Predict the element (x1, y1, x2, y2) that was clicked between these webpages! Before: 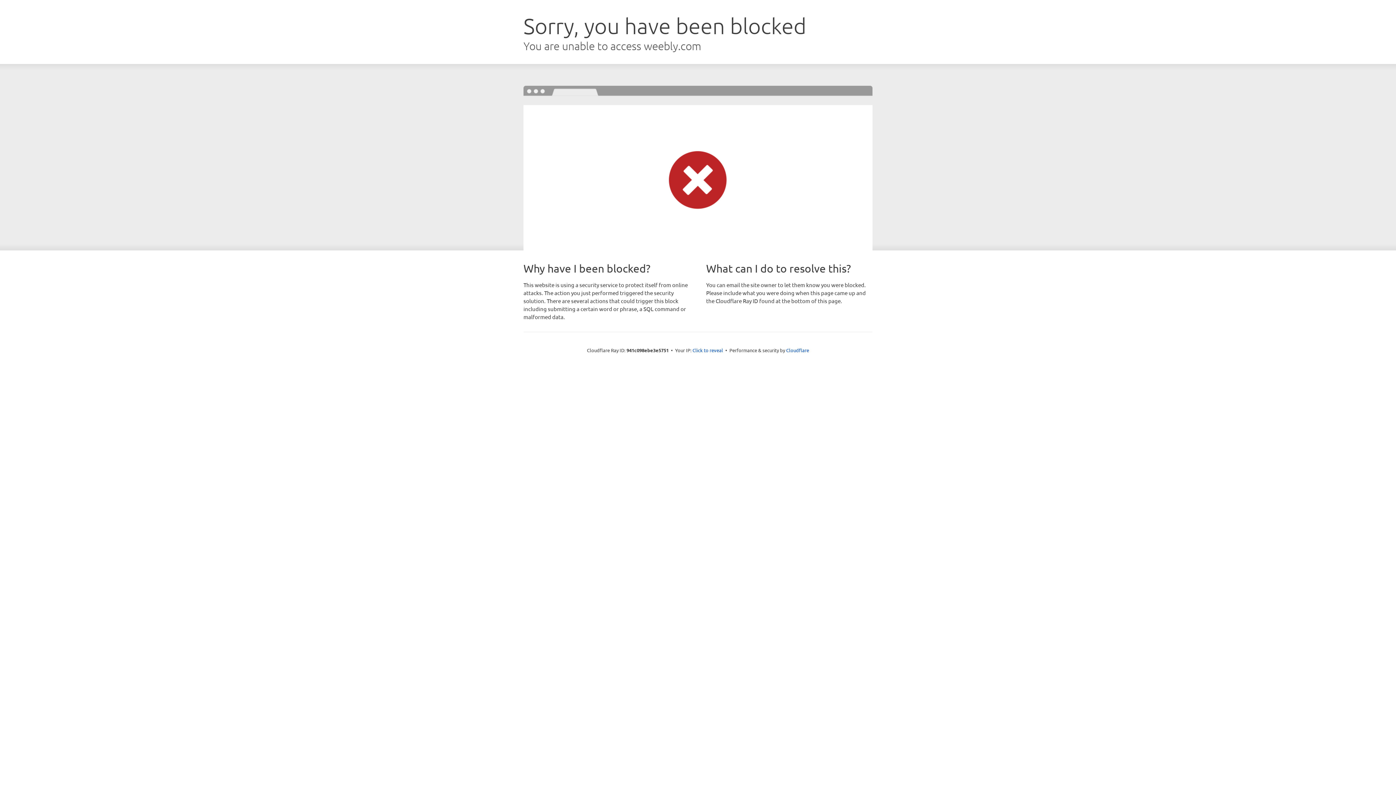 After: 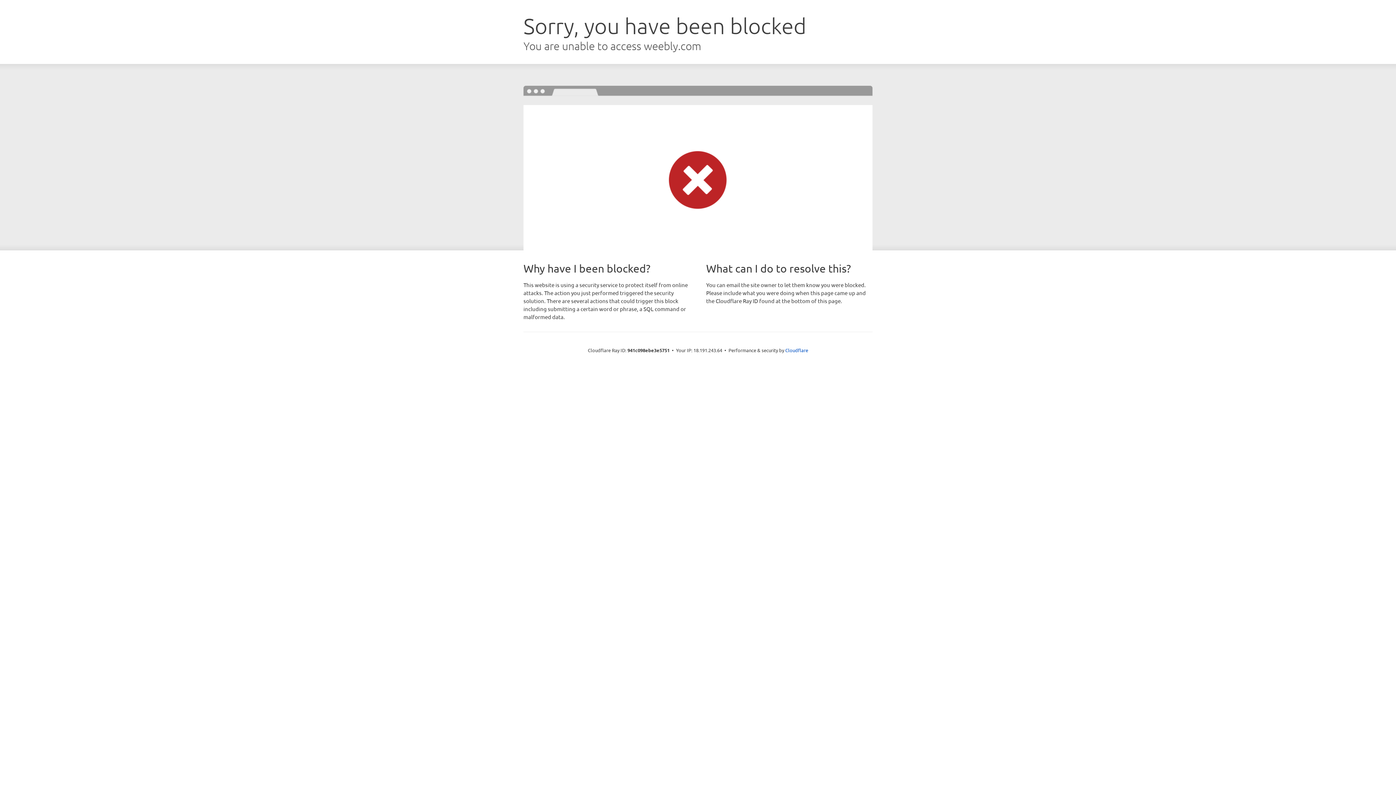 Action: bbox: (692, 346, 723, 353) label: Click to reveal